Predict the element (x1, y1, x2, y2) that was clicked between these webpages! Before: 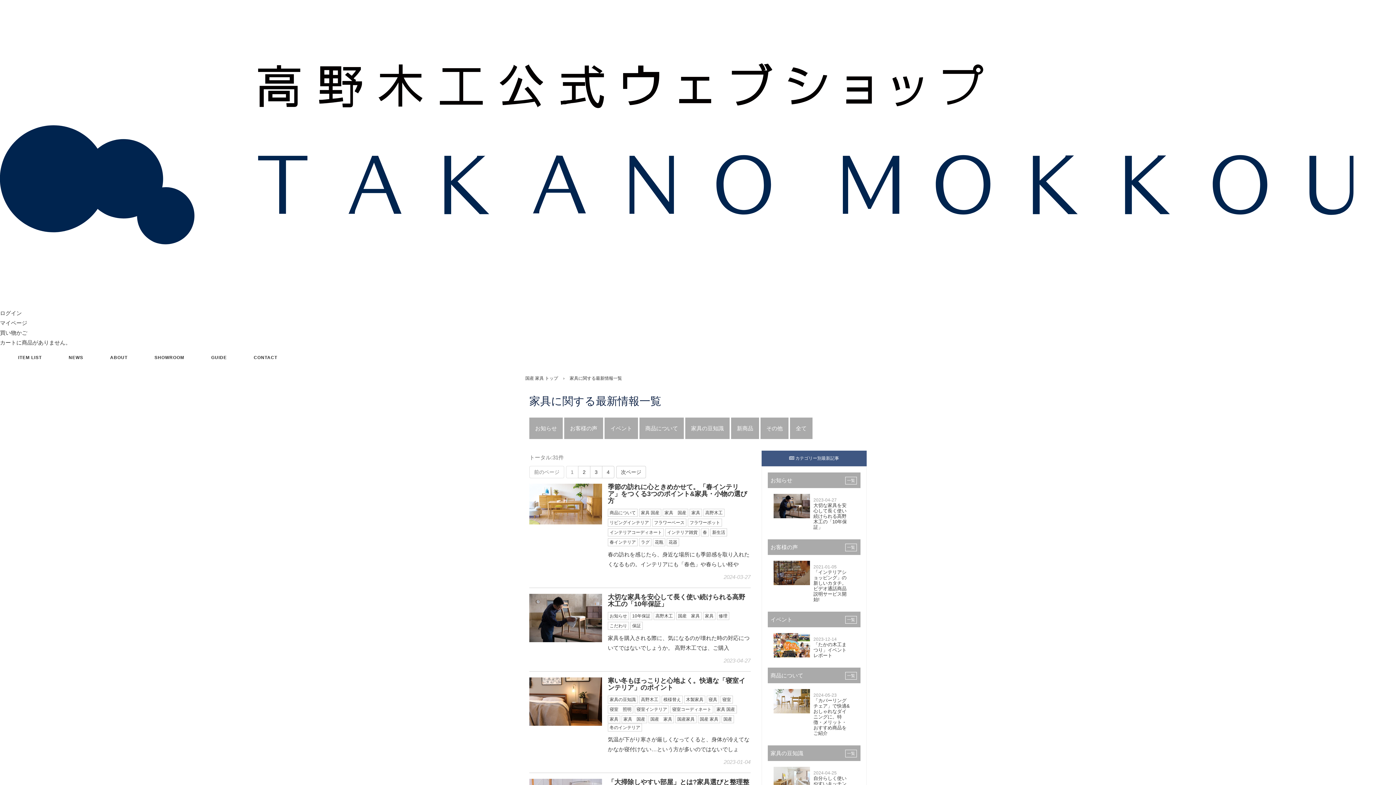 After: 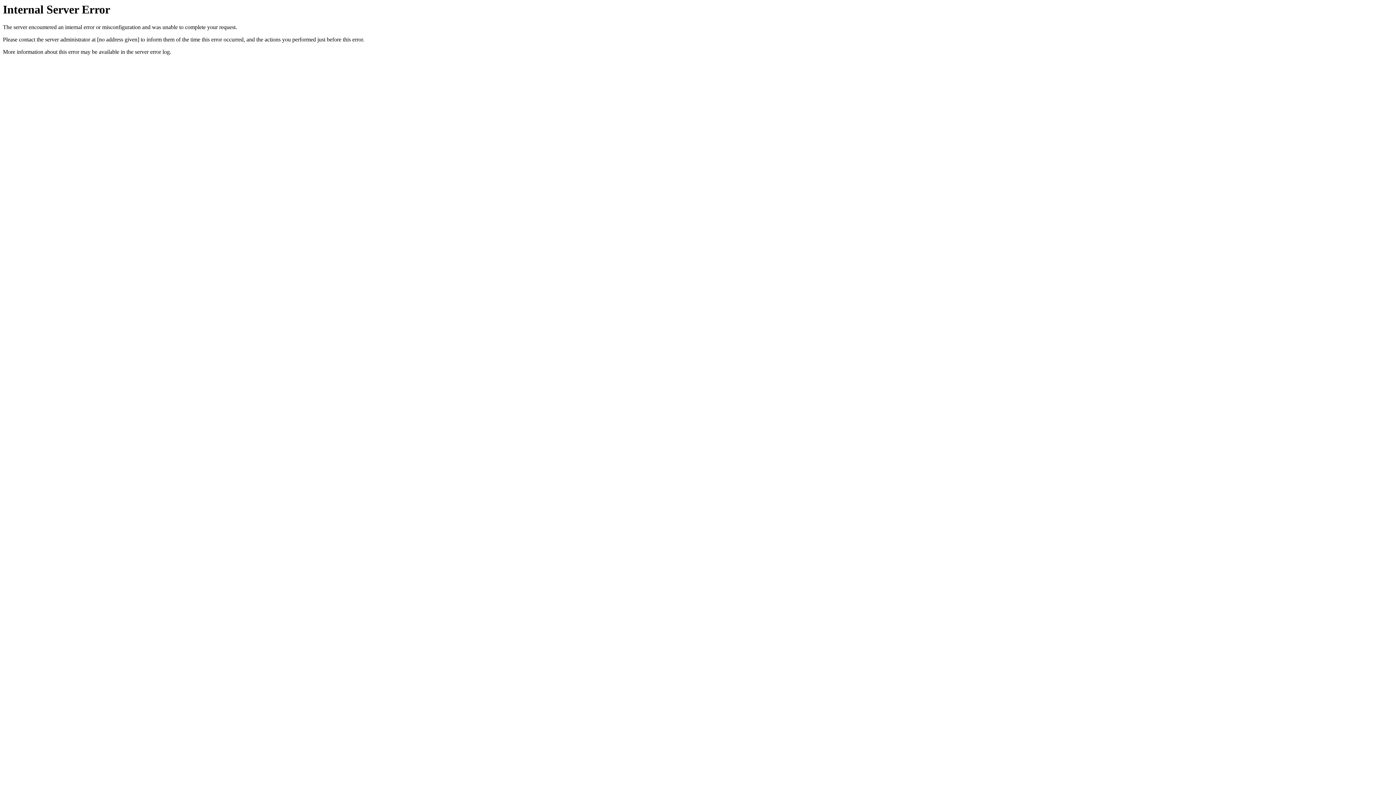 Action: bbox: (0, 154, 1396, 160)